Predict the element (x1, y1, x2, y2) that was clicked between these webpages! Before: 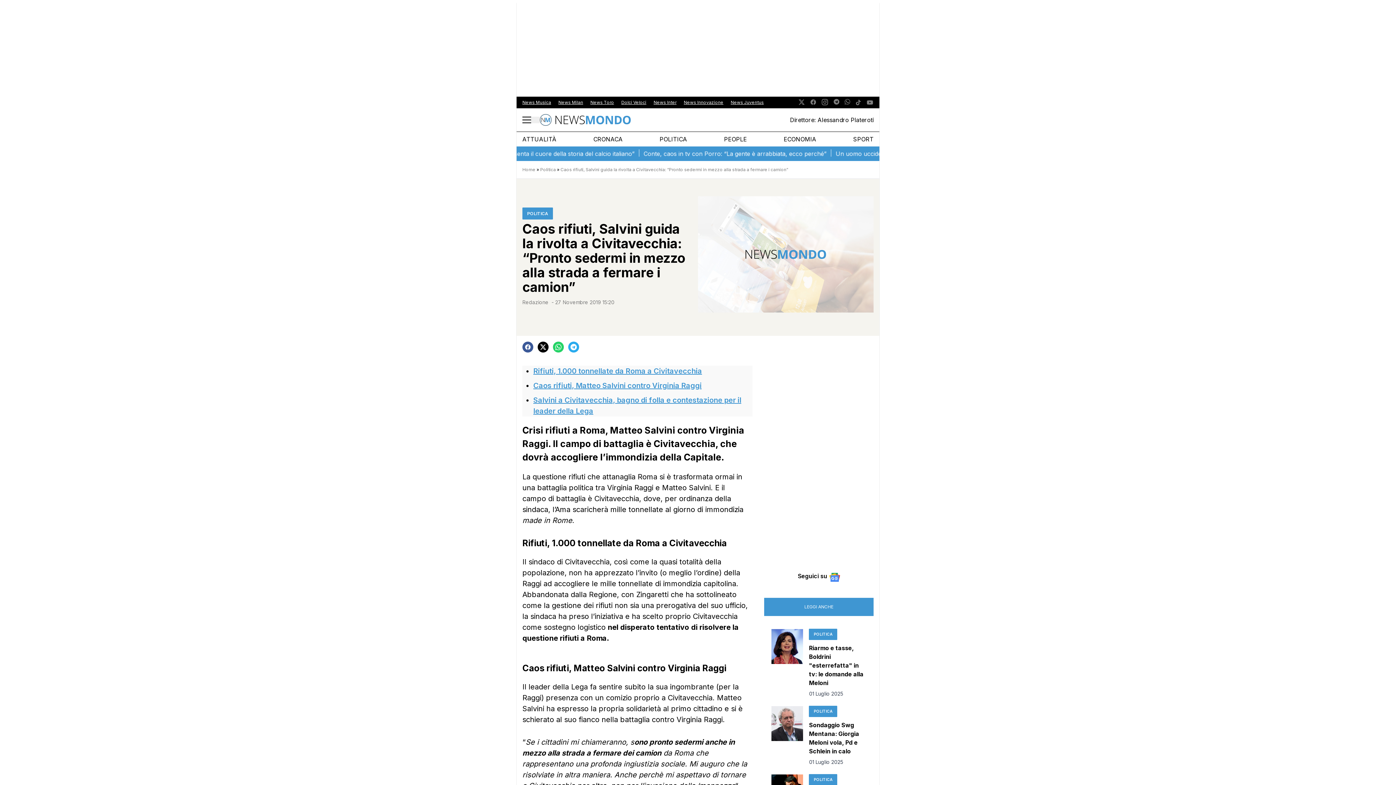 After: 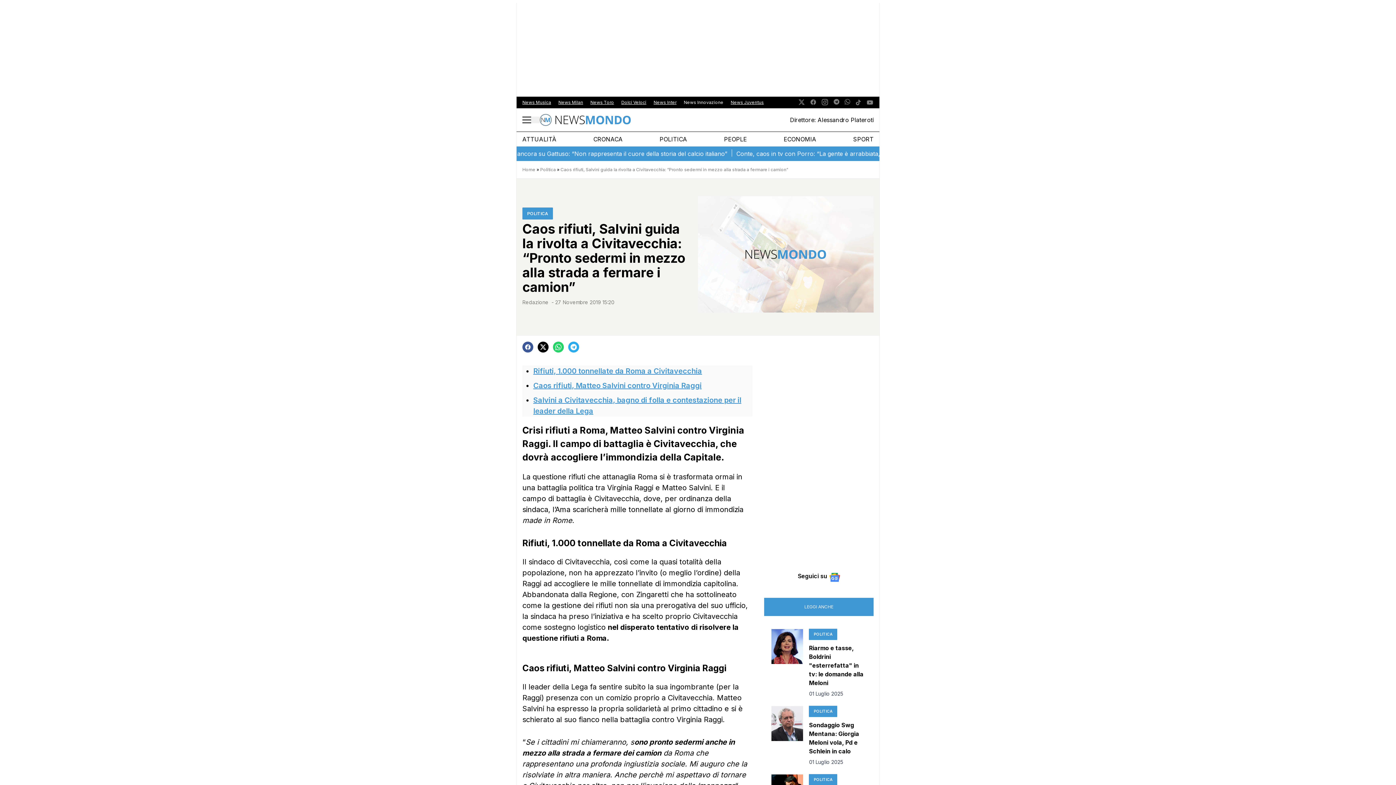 Action: label: News Innovazione bbox: (684, 99, 723, 105)